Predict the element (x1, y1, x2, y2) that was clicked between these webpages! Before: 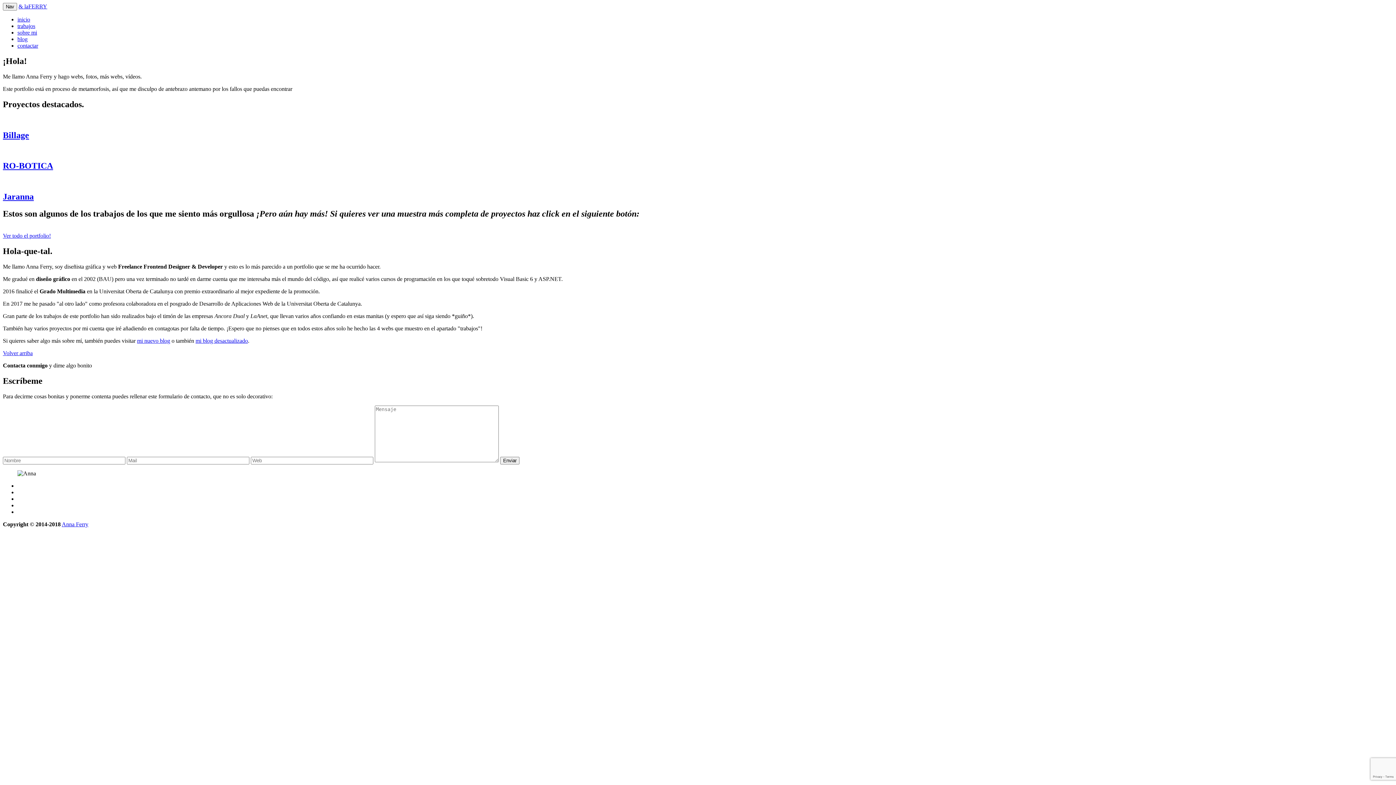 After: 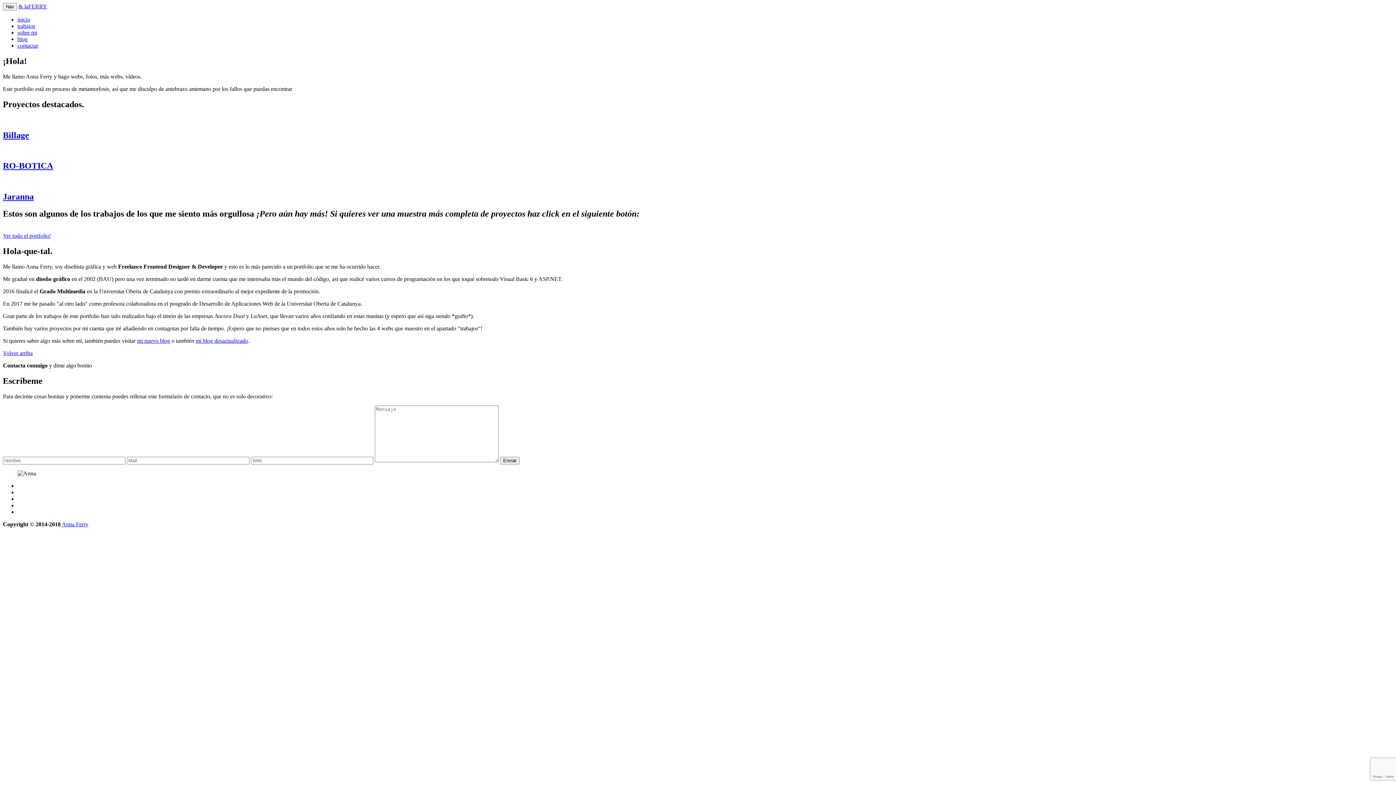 Action: label: contactar bbox: (17, 42, 38, 48)